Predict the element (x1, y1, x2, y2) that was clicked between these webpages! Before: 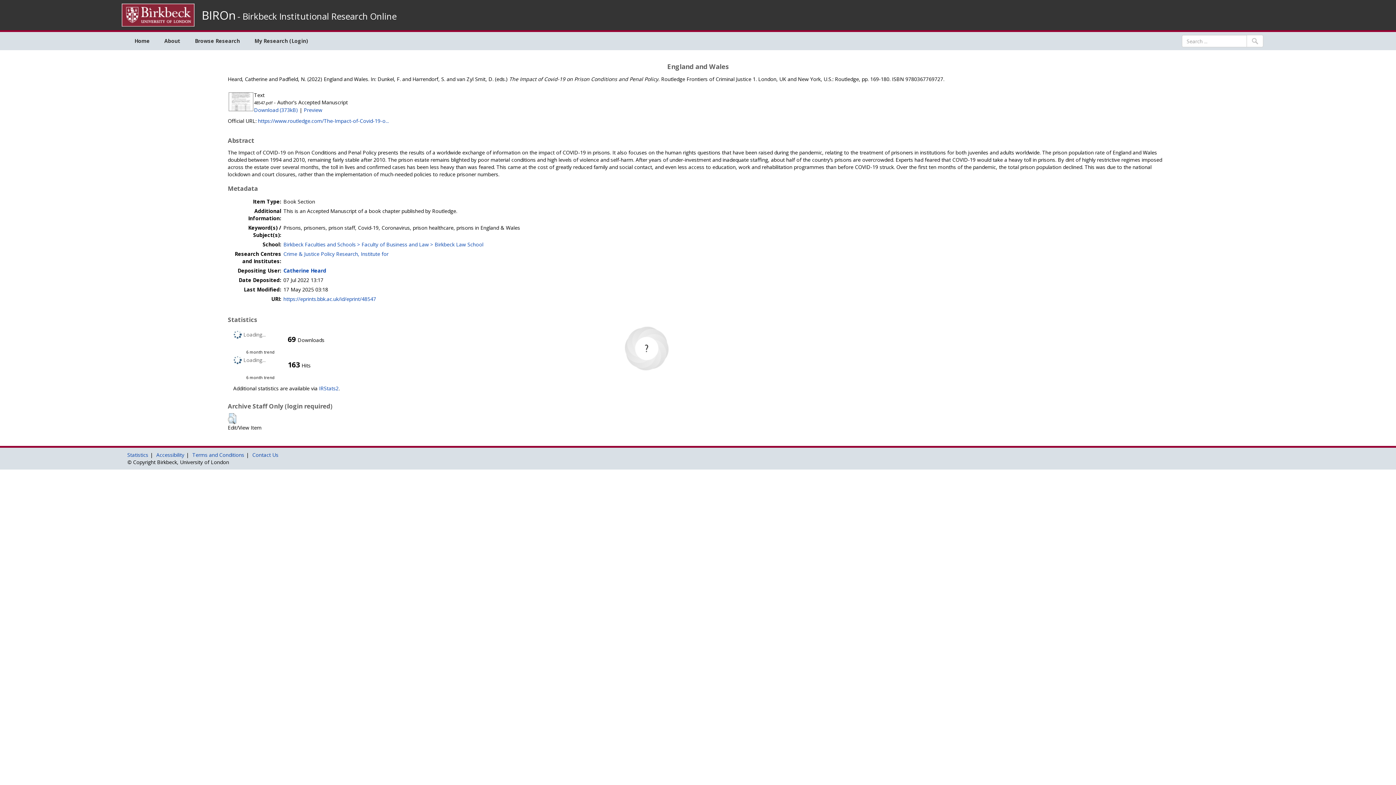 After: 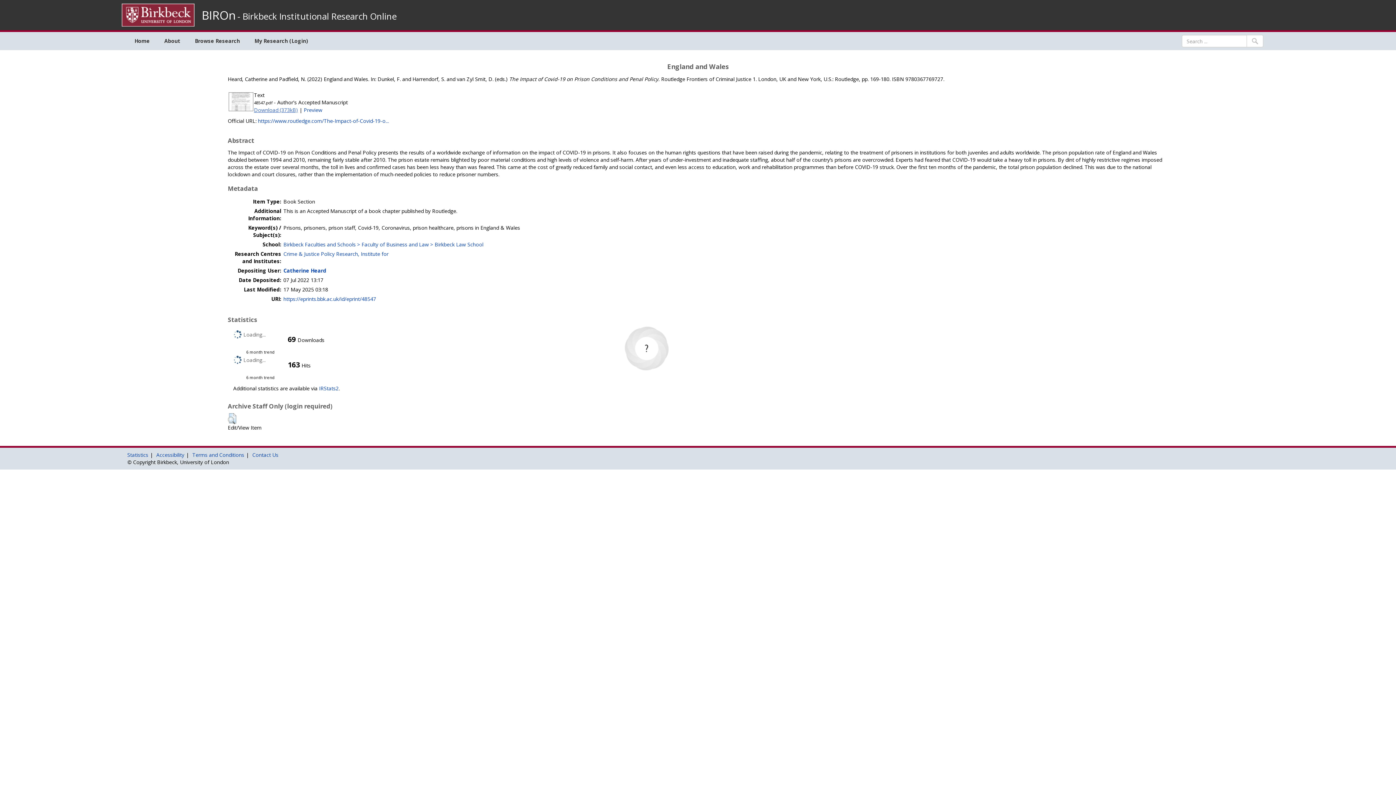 Action: bbox: (254, 106, 298, 113) label: Download (373kB)